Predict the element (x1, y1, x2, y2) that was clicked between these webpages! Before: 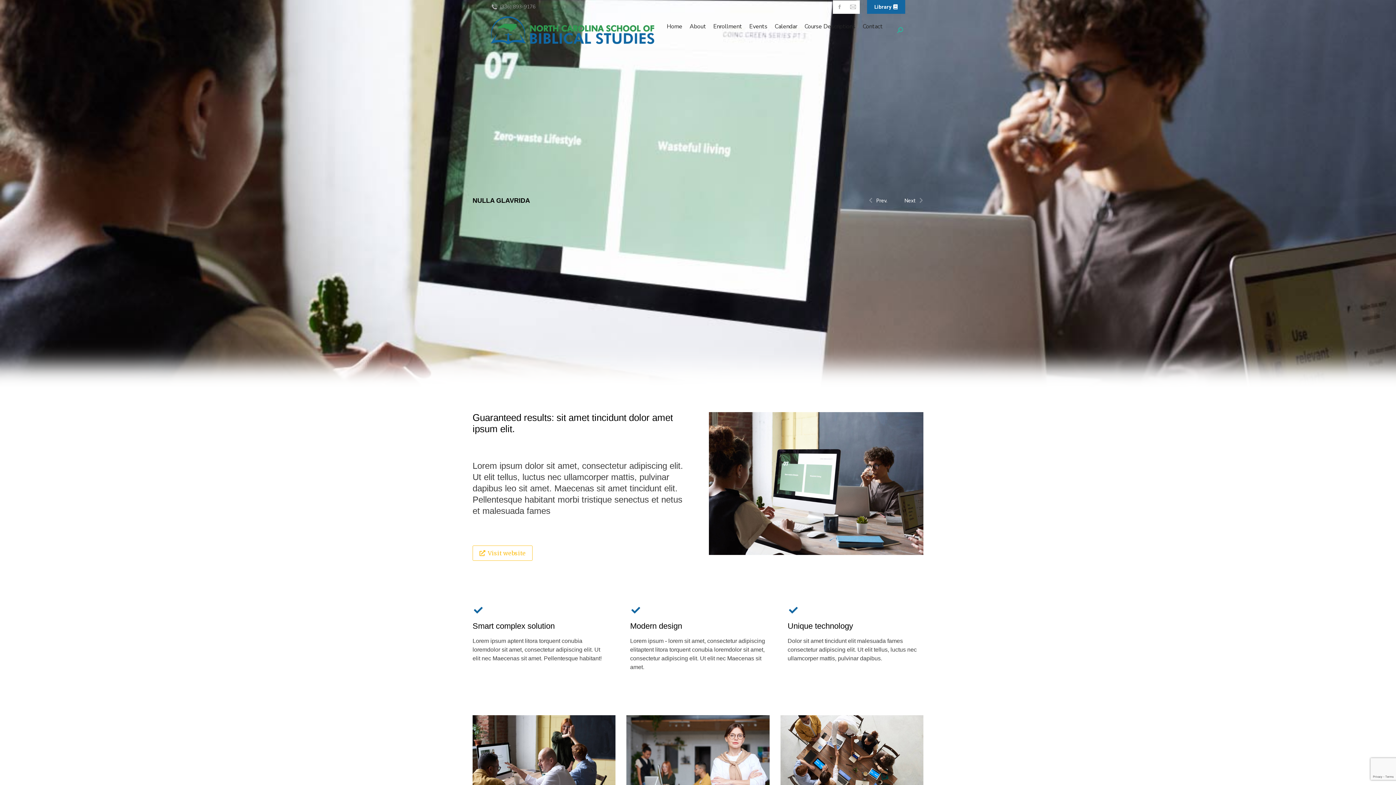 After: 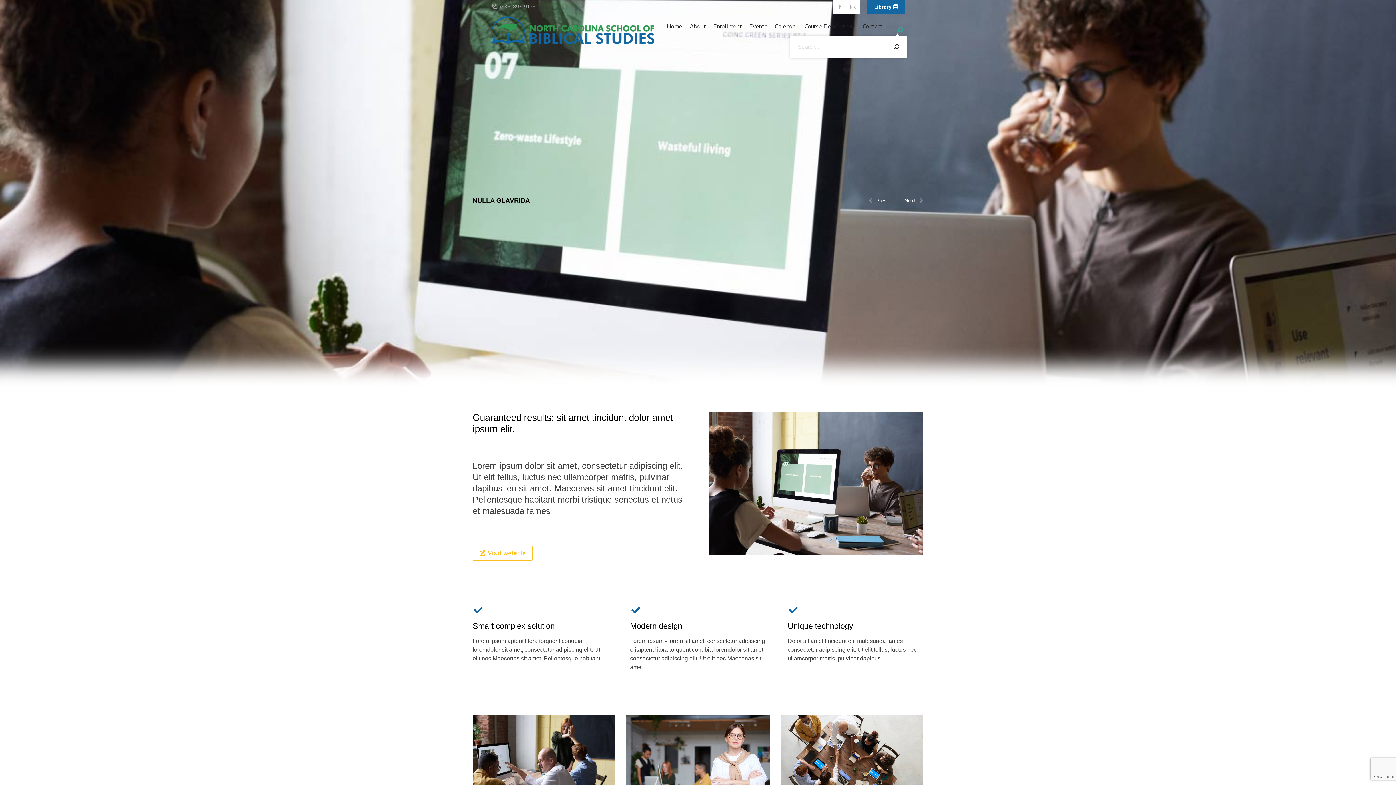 Action: bbox: (897, 27, 903, 33)